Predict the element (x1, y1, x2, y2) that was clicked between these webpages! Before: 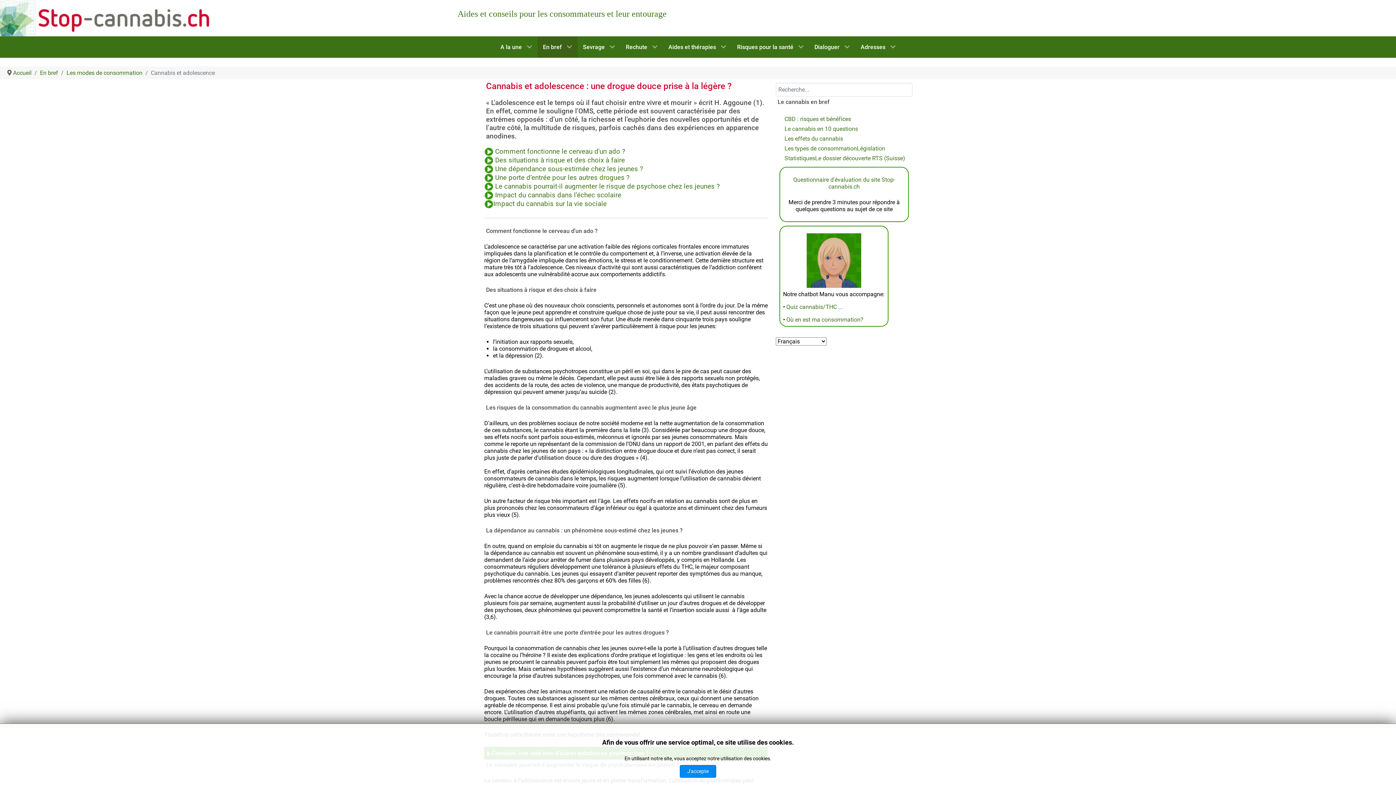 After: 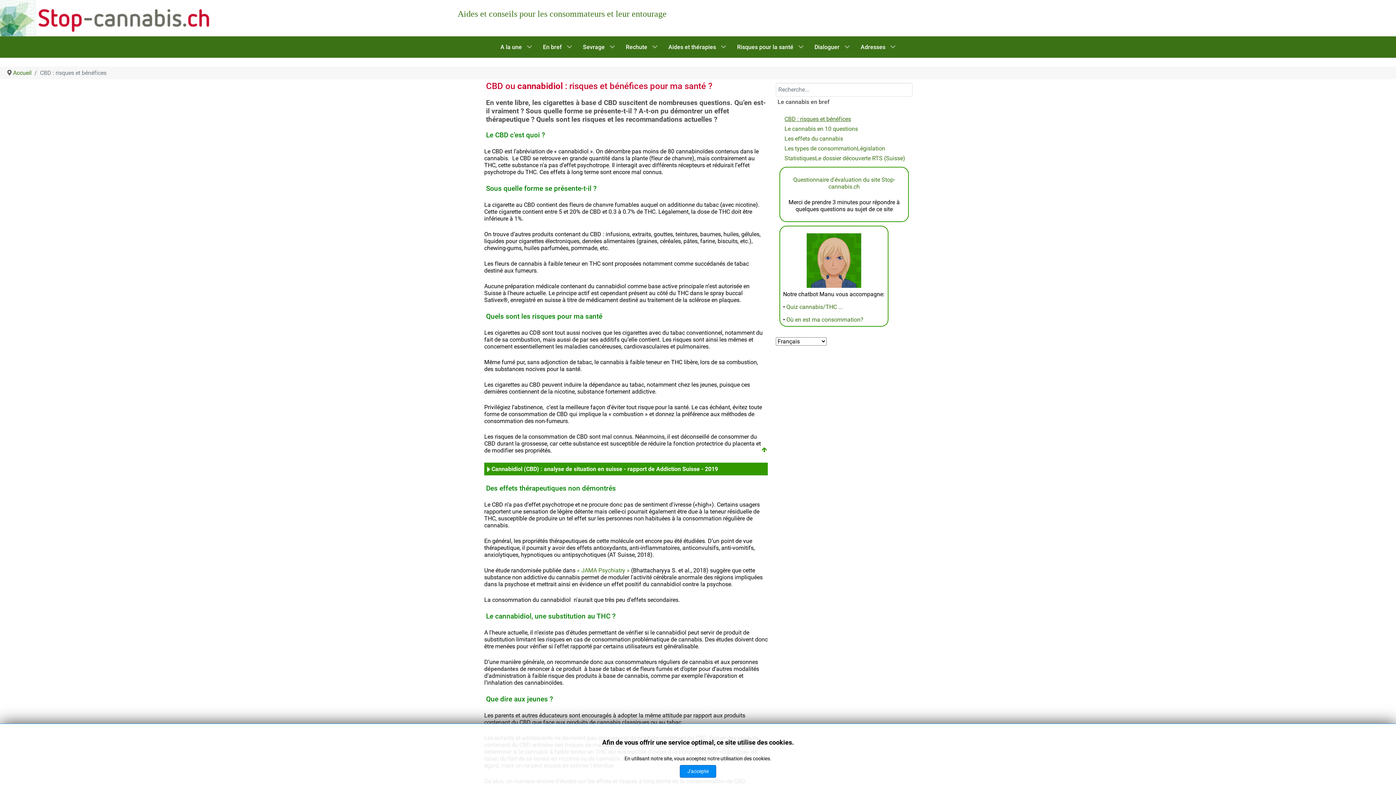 Action: label: CBD : risques et bénéfices bbox: (784, 115, 851, 122)